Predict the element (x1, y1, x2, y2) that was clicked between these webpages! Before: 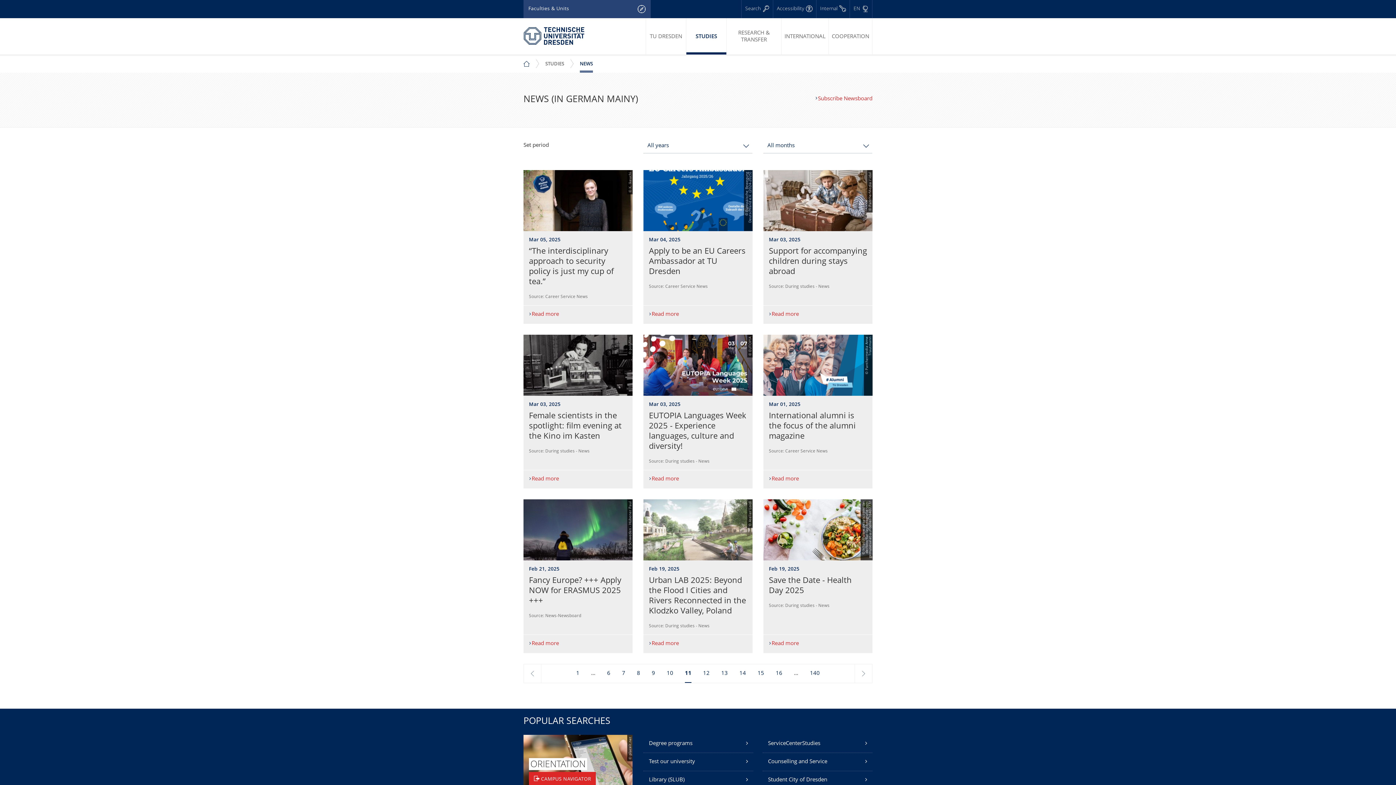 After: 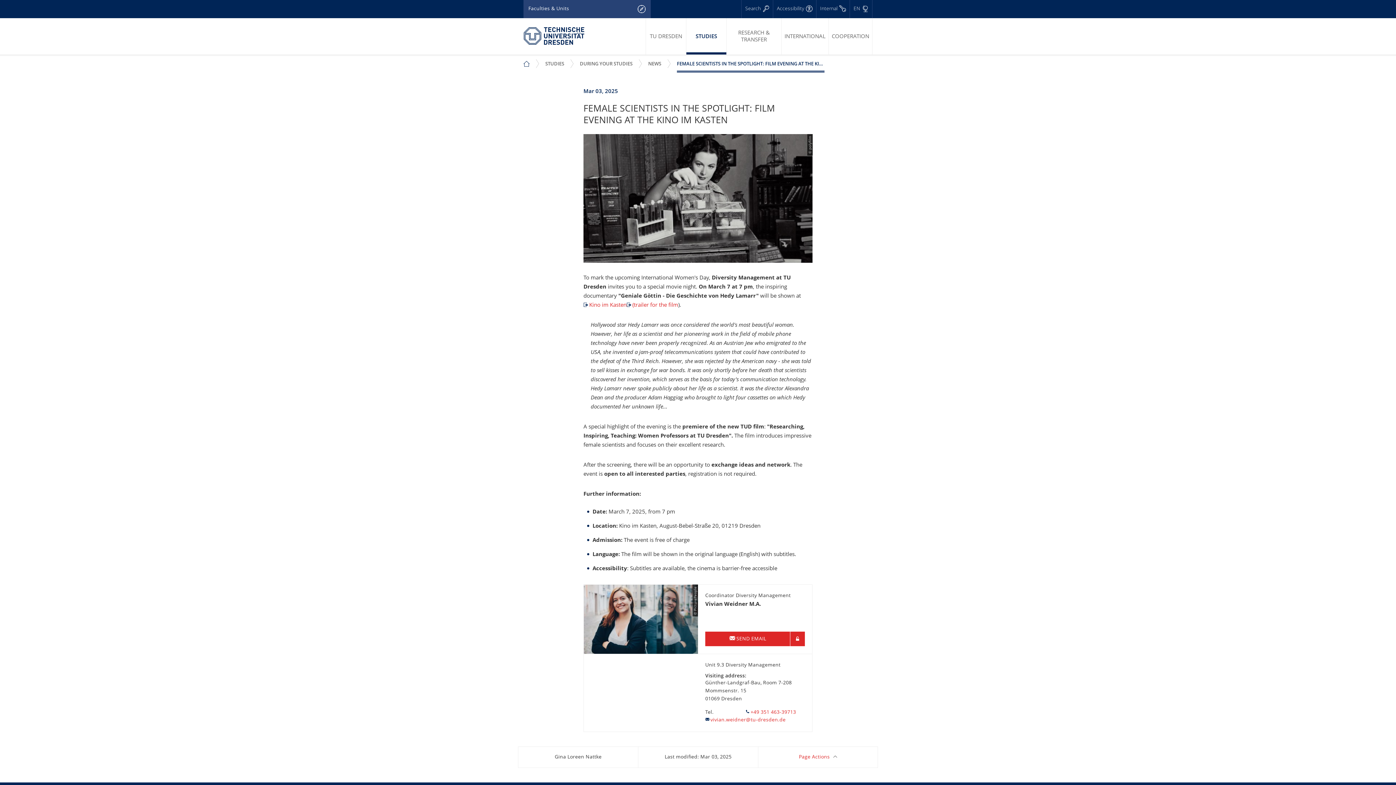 Action: label: Read more
Female scientists in the spotlight: film evening at the Kino im Kasten bbox: (523, 470, 632, 488)